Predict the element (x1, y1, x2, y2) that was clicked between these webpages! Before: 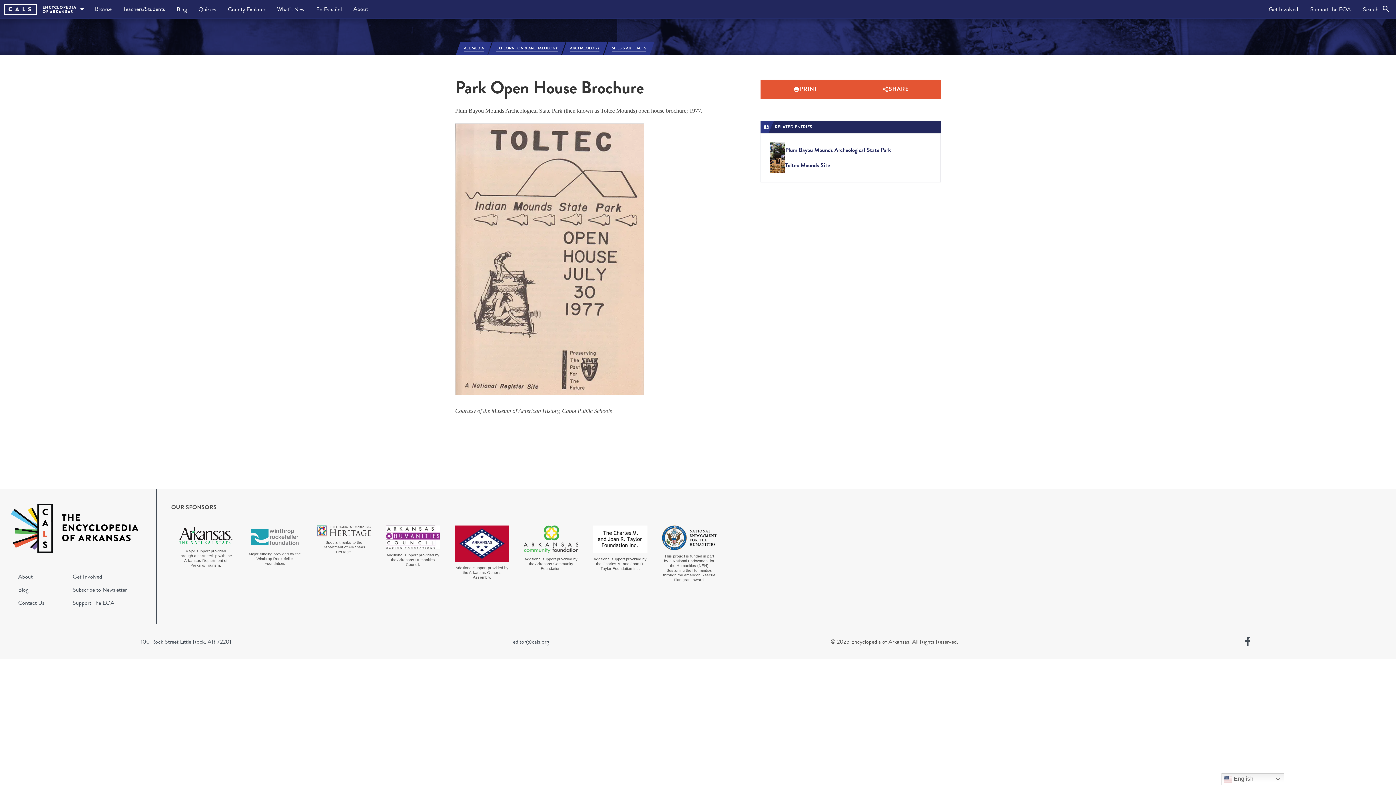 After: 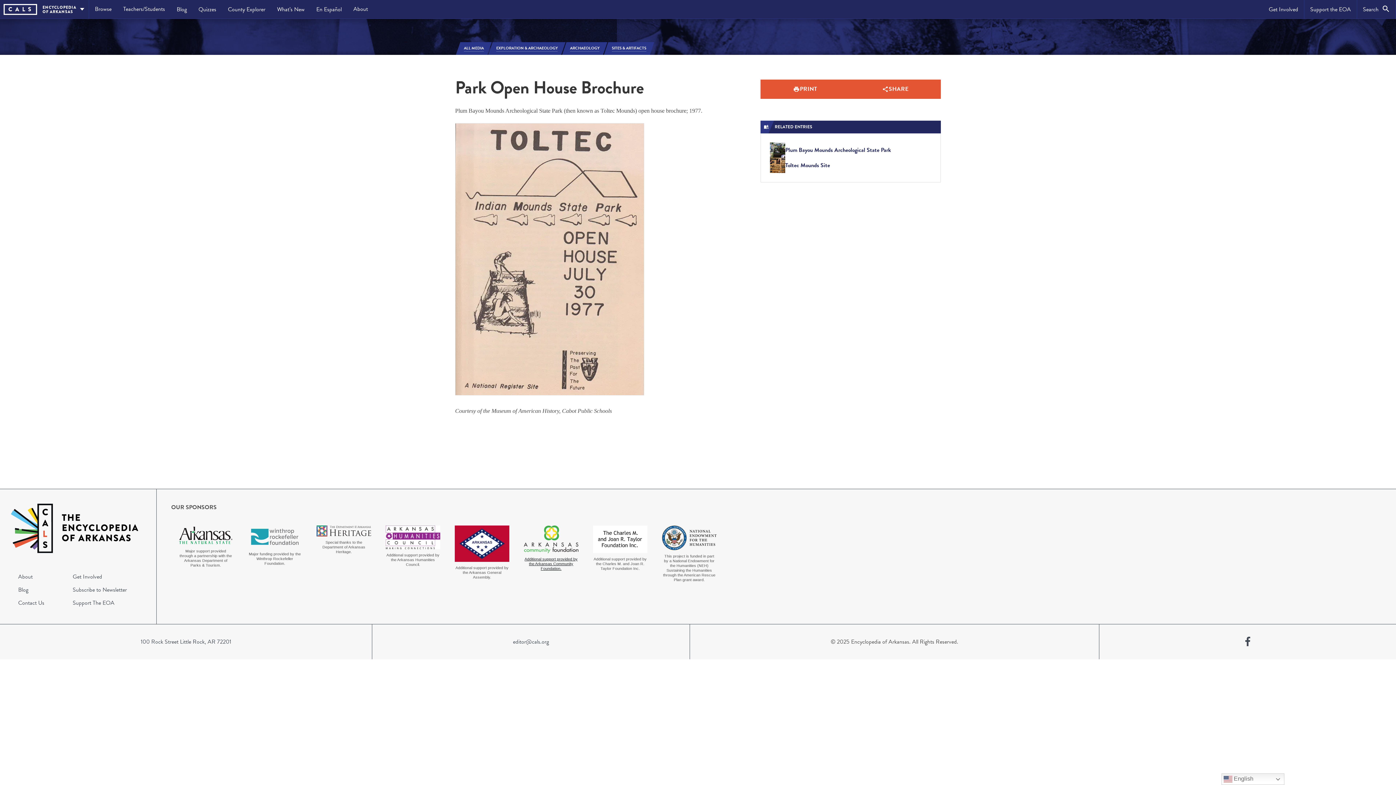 Action: bbox: (524, 525, 578, 571) label: Additional support provided by the Arkansas Community Foundation.